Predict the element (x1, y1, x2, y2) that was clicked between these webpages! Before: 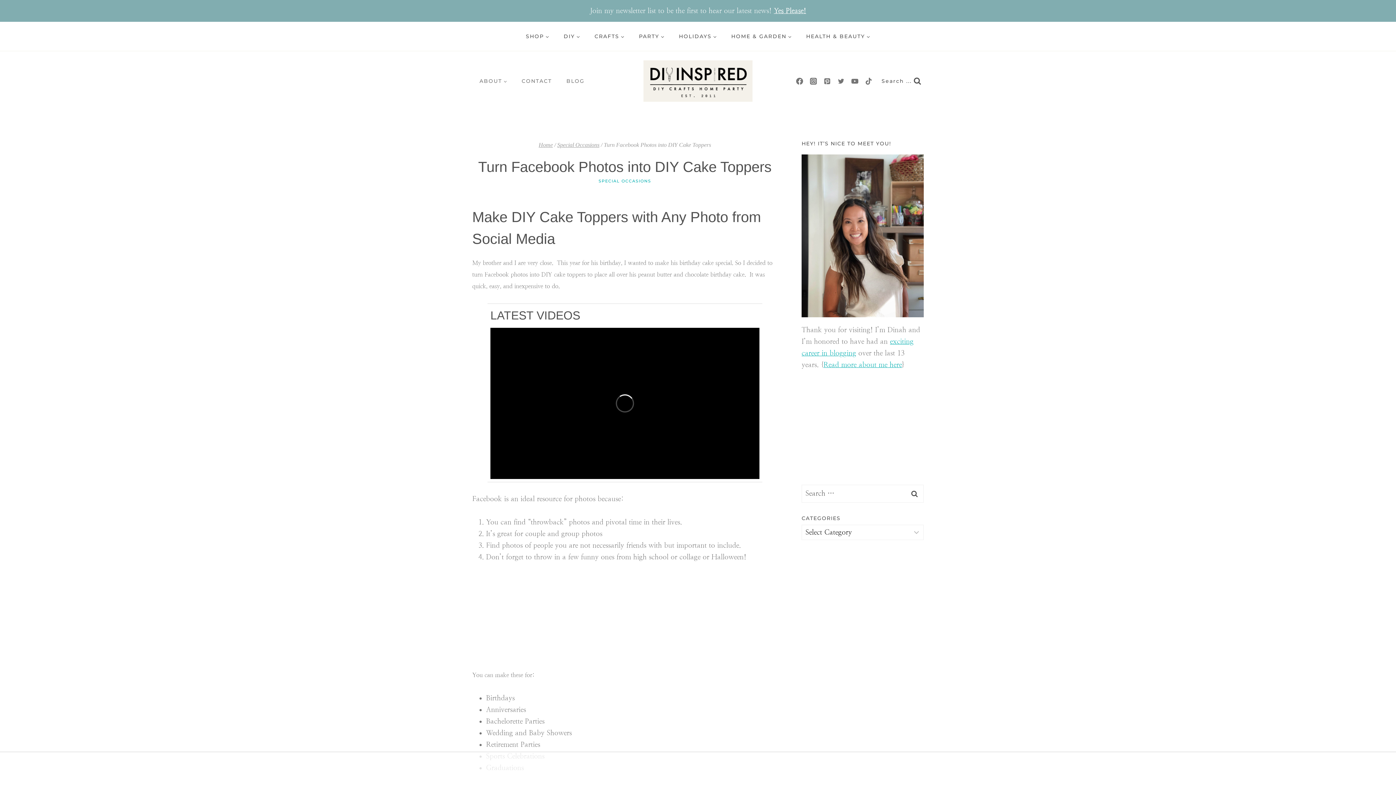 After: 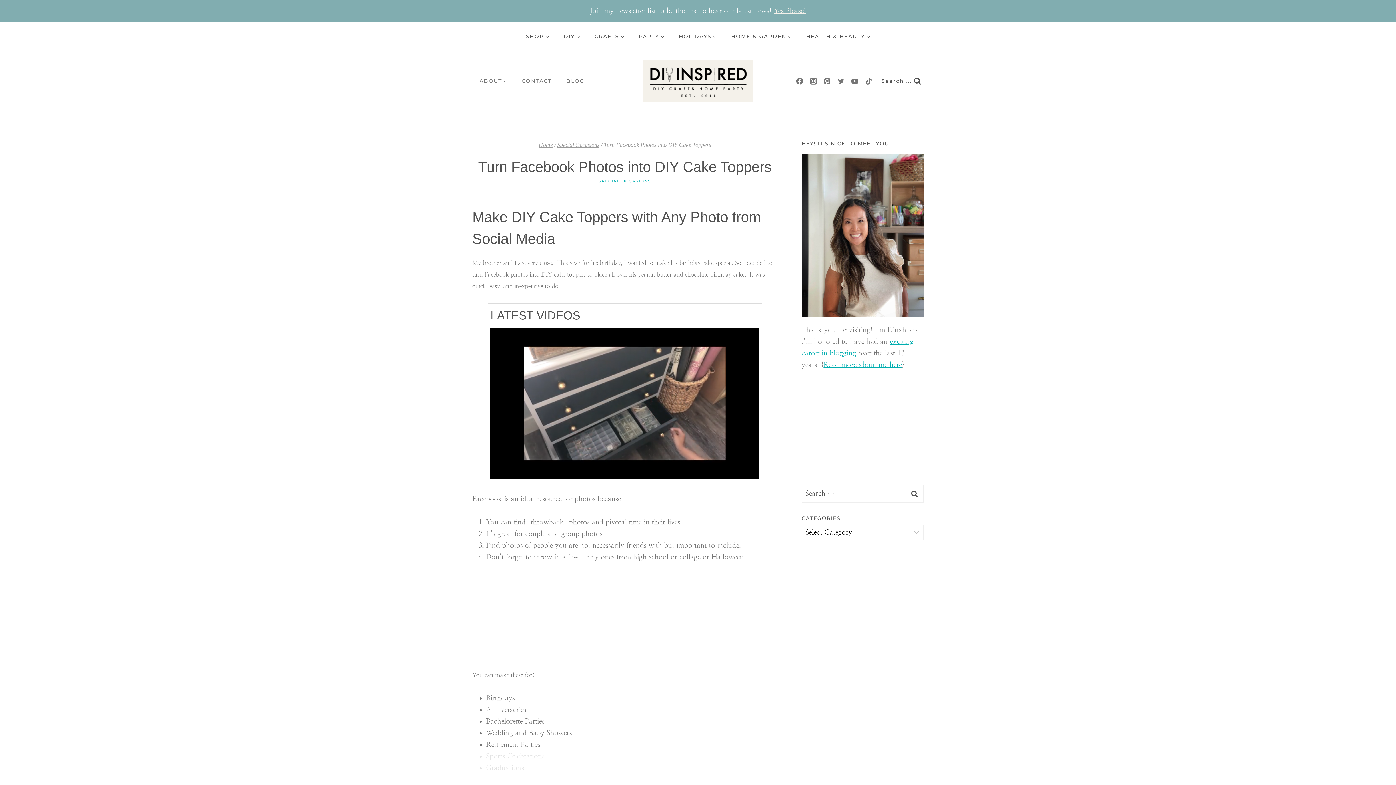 Action: label: Yes Please! bbox: (774, 6, 806, 14)